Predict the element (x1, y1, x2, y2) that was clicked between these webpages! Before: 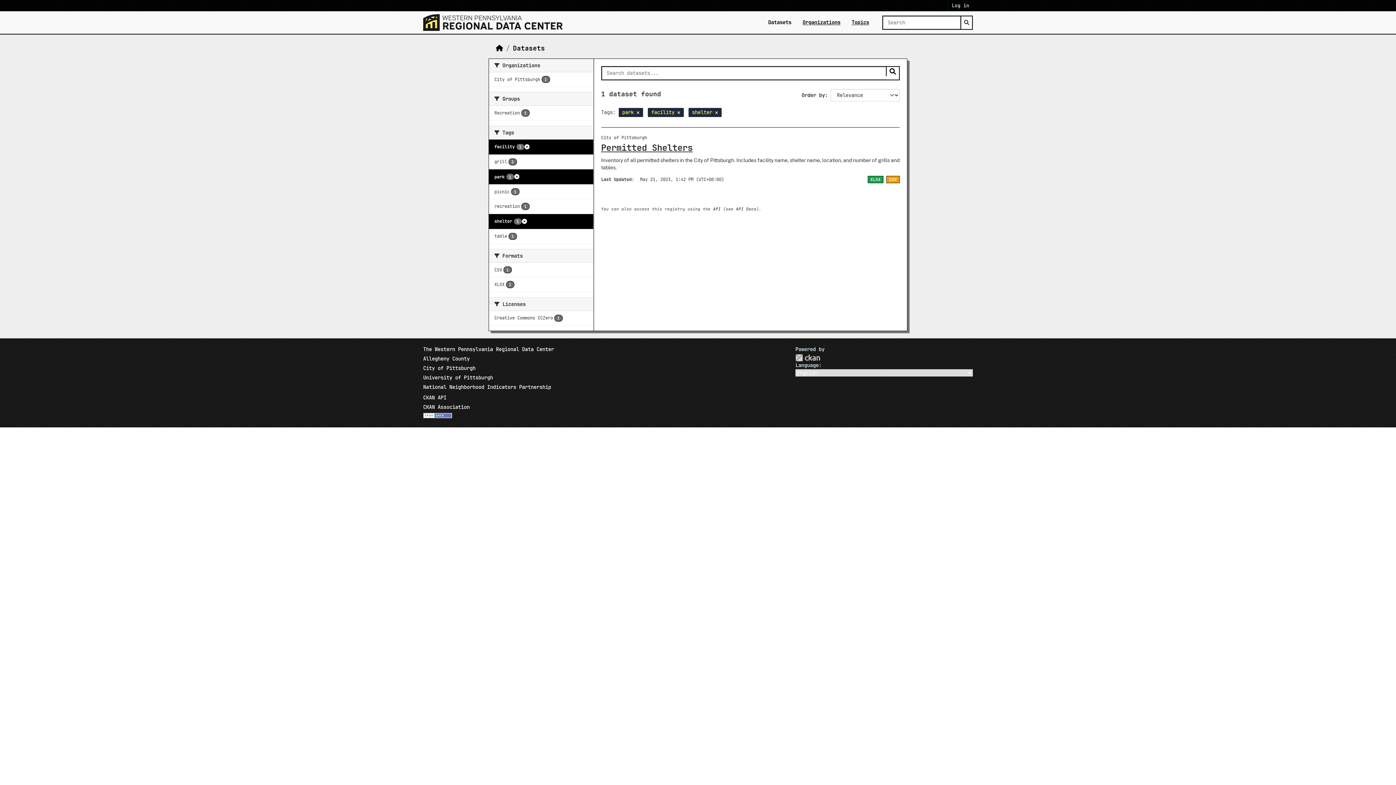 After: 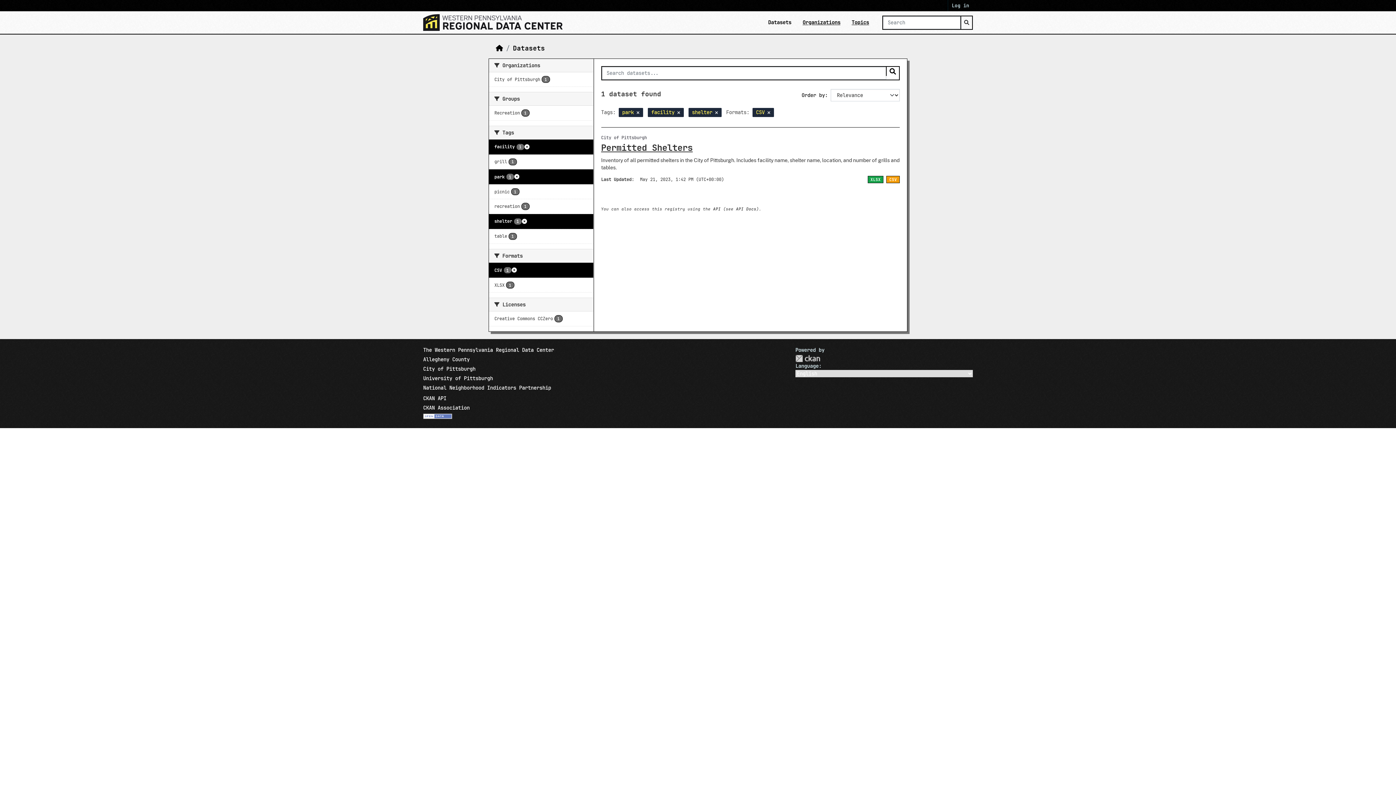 Action: bbox: (489, 262, 593, 277) label: CSV
1